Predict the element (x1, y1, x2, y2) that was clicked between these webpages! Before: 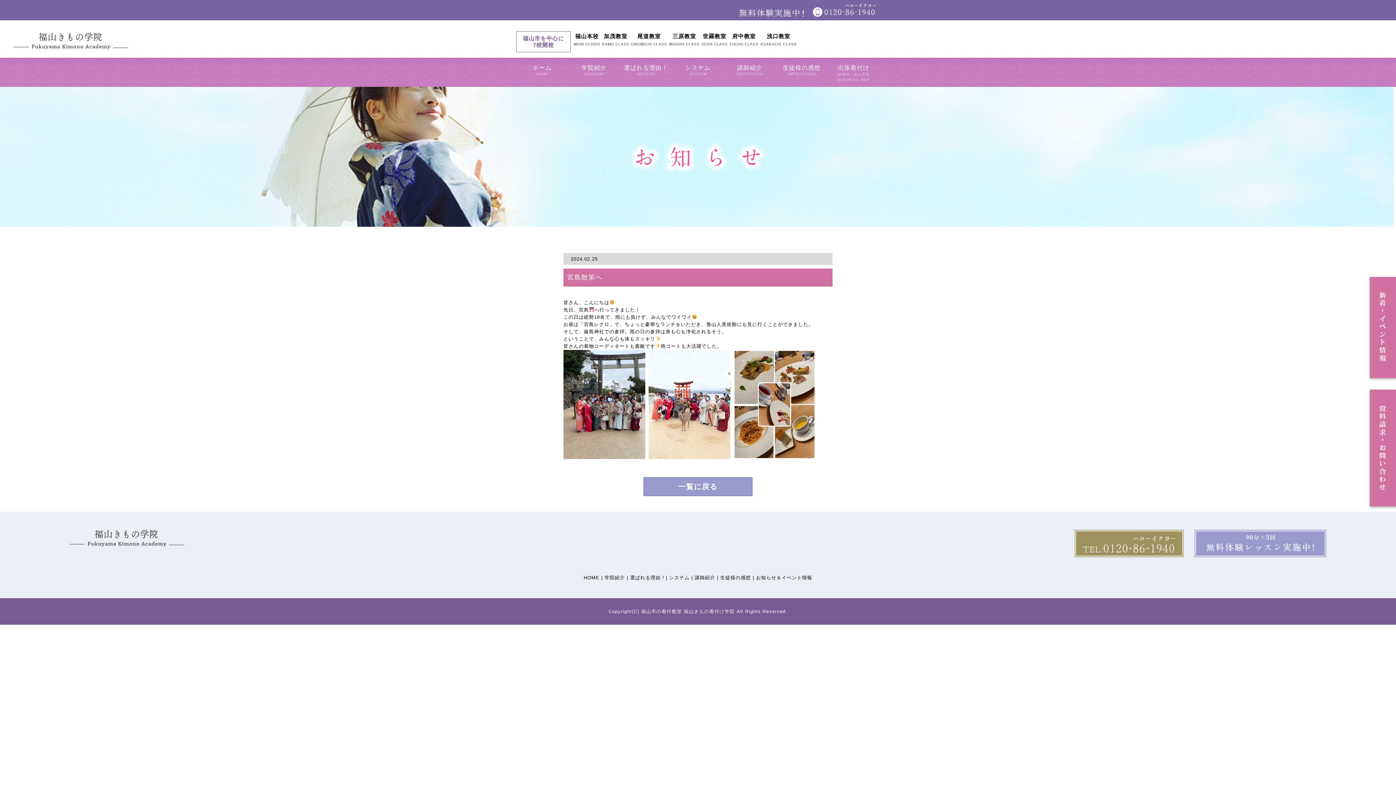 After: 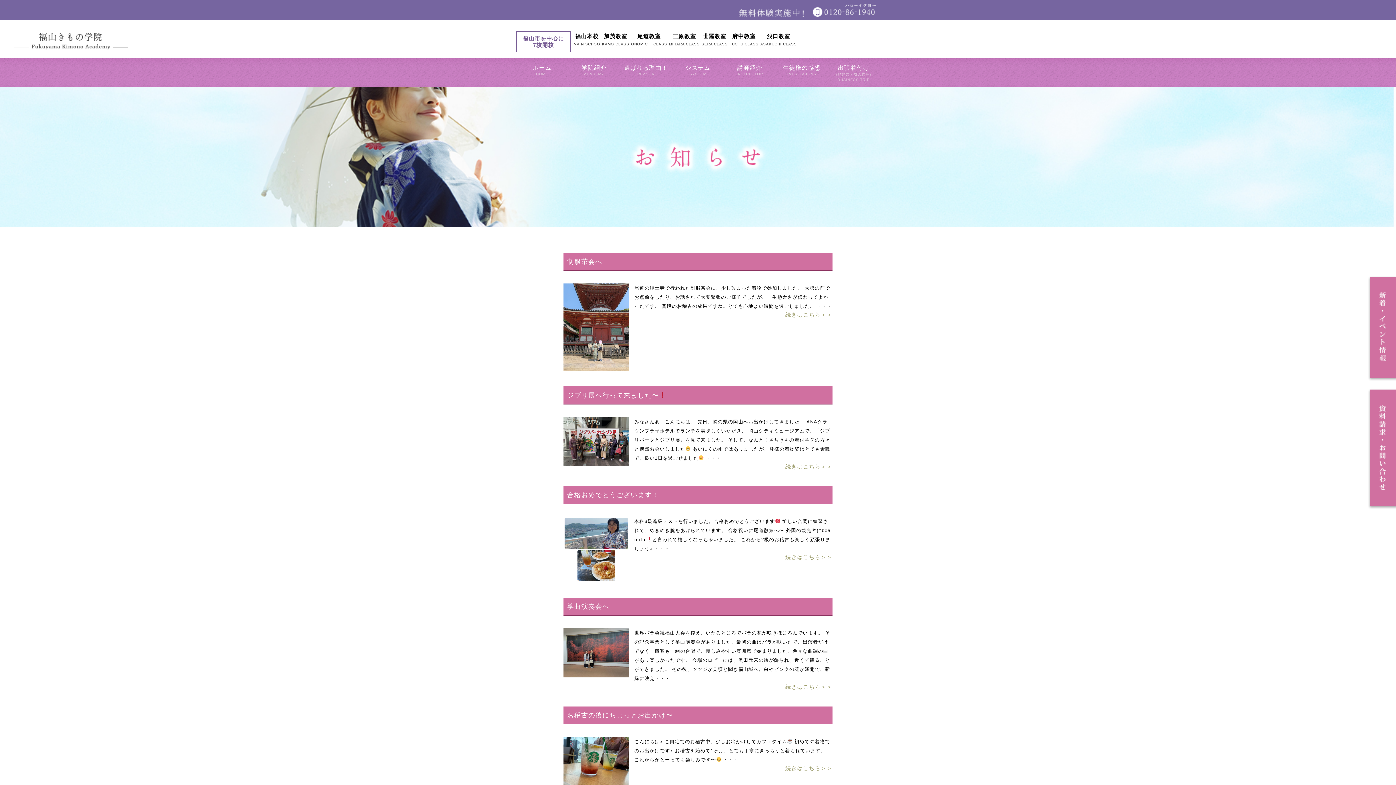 Action: bbox: (1368, 376, 1400, 381)